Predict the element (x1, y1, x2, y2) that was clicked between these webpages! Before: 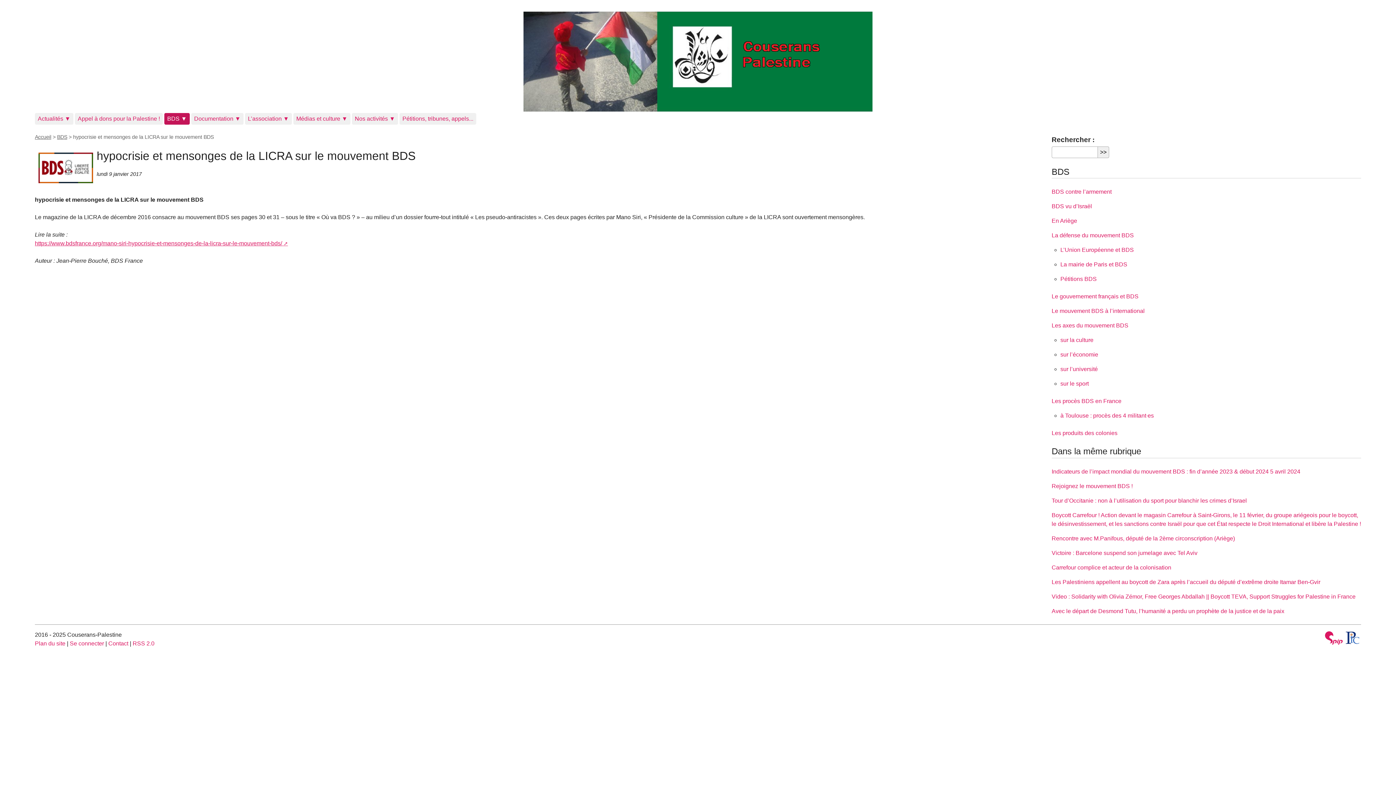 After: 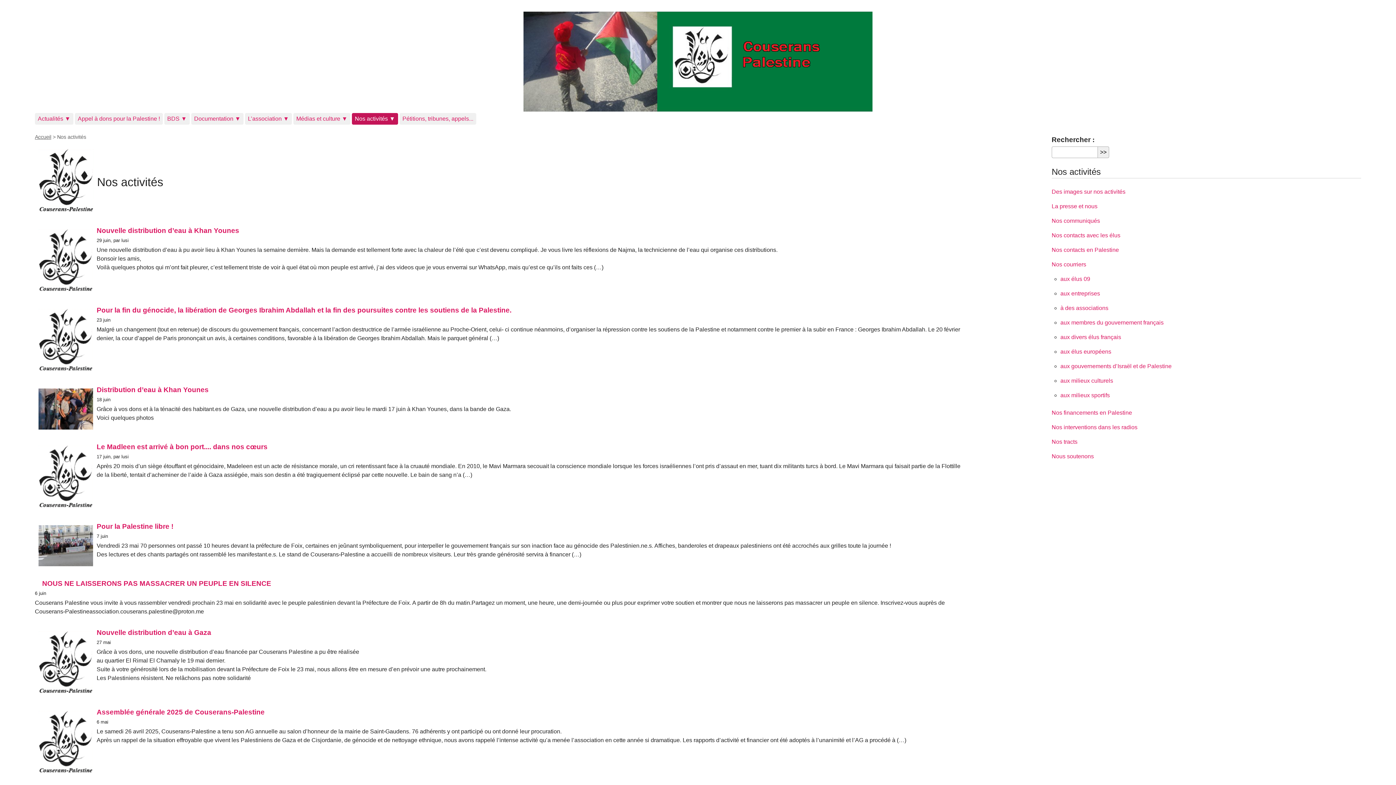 Action: bbox: (352, 113, 398, 124) label: Nos activités ▼